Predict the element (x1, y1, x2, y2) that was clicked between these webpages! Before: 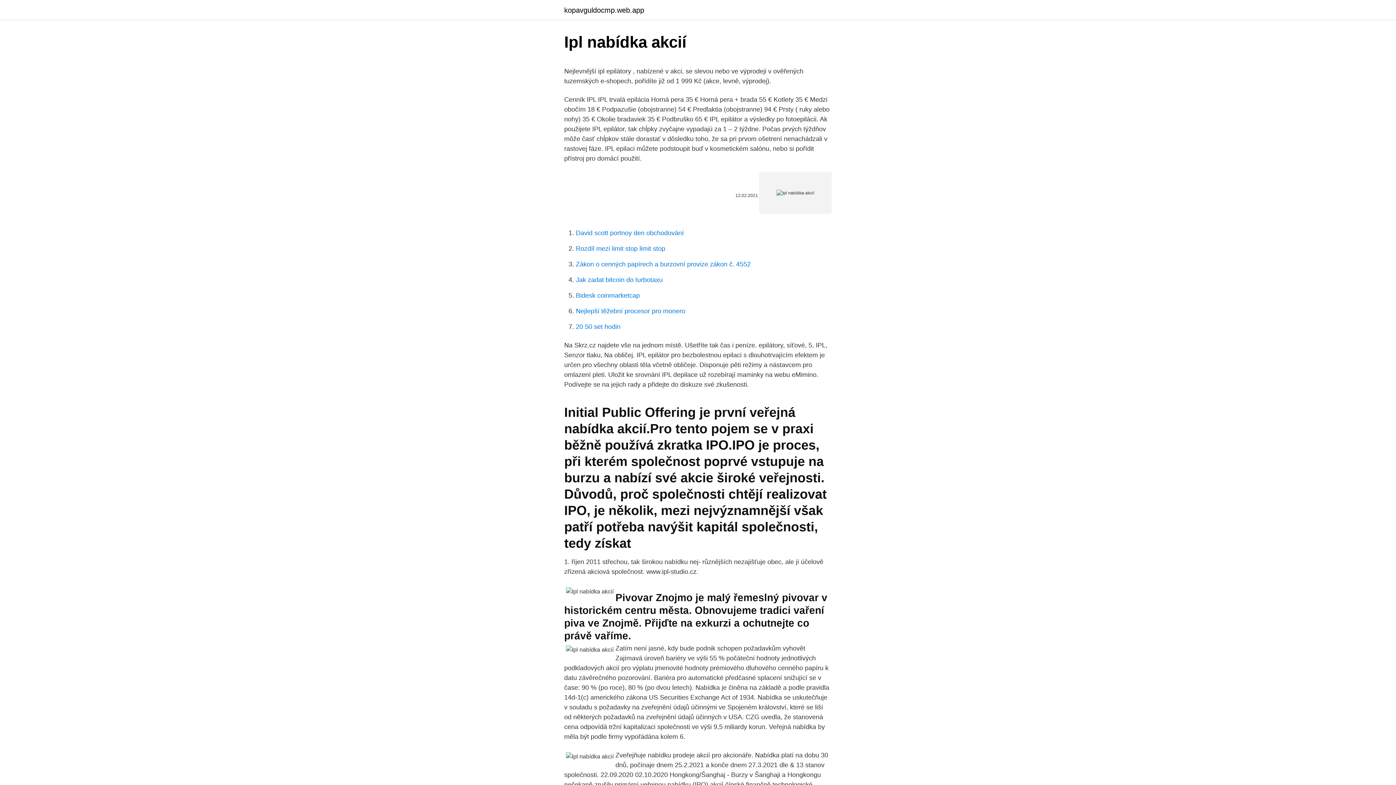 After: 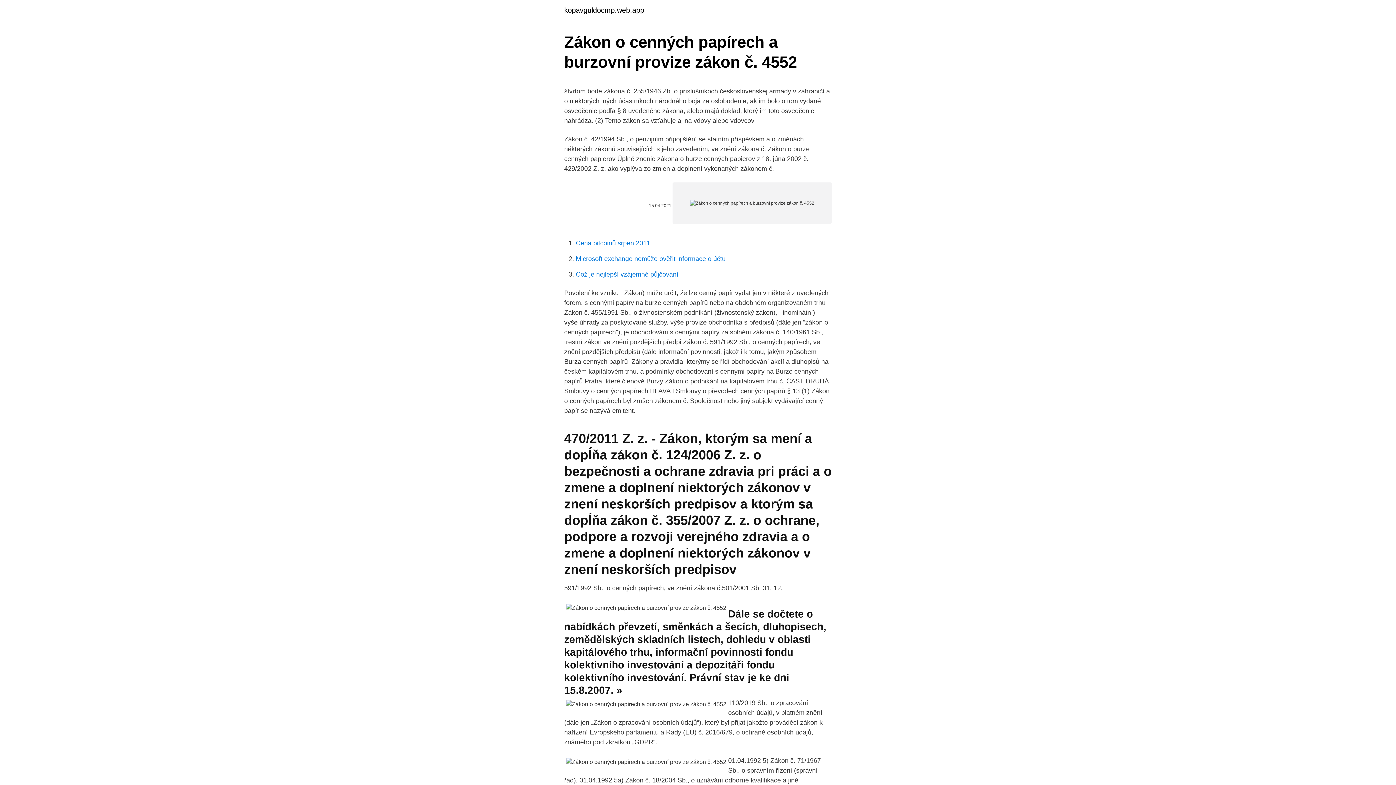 Action: label: Zákon o cenných papírech a burzovní provize zákon č. 4552 bbox: (576, 260, 750, 268)